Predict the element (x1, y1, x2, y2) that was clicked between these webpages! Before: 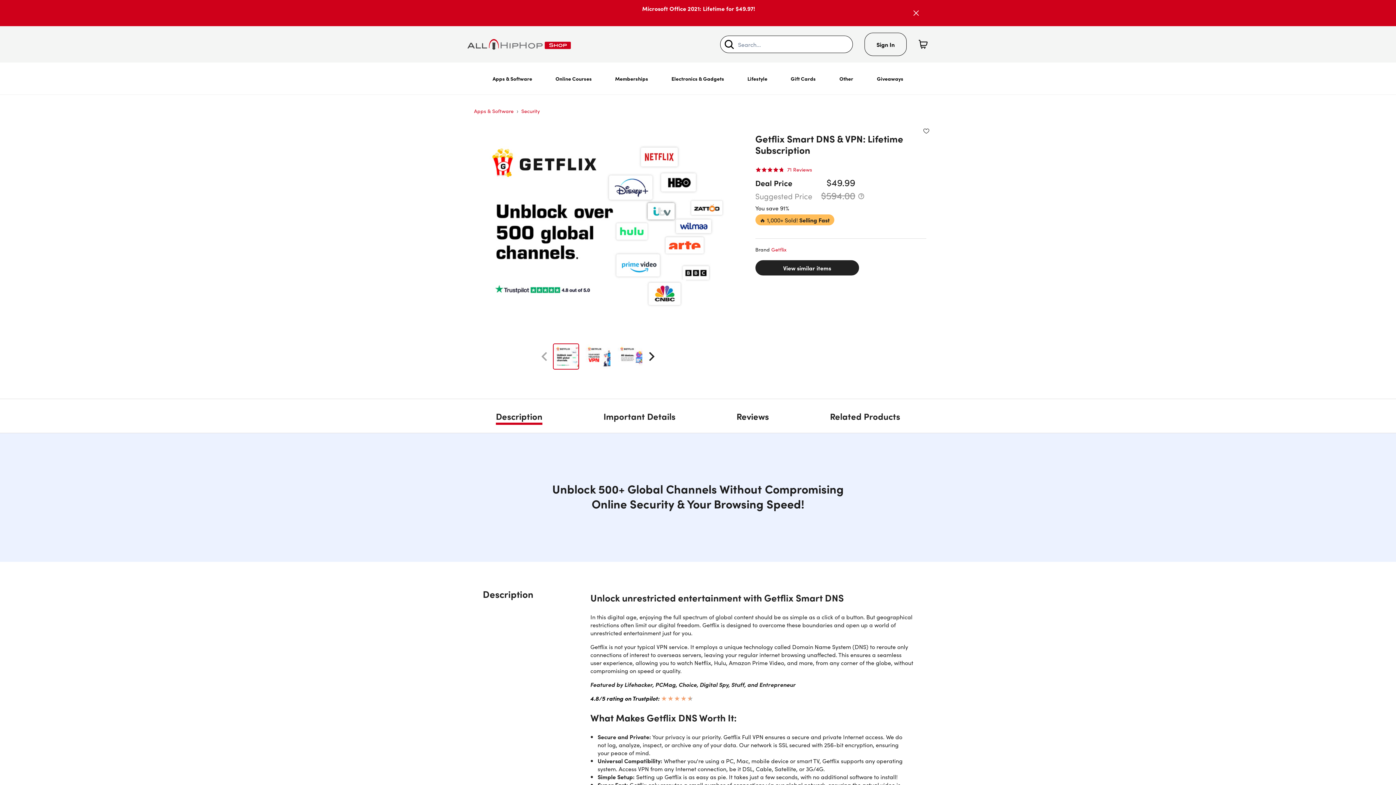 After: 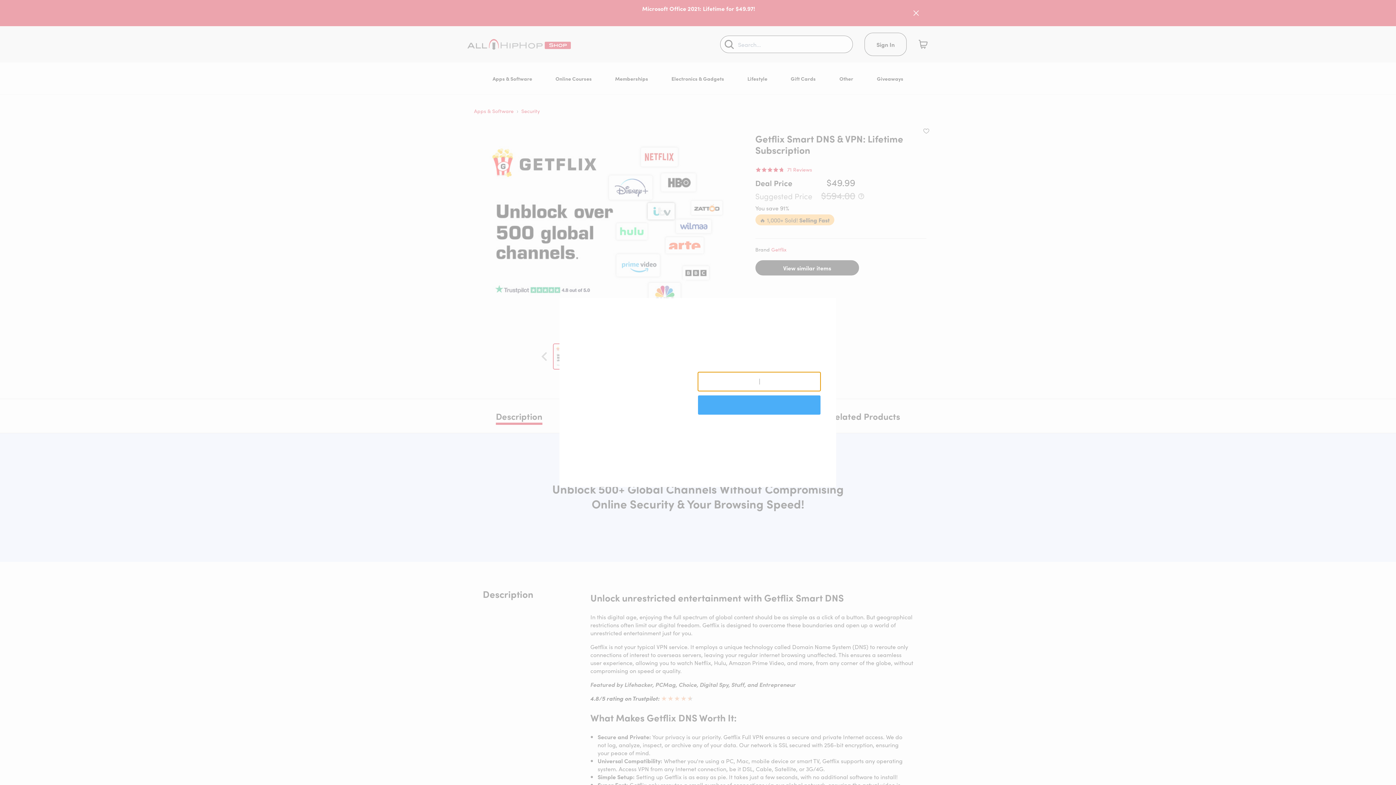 Action: bbox: (771, 245, 786, 253) label: Getflix